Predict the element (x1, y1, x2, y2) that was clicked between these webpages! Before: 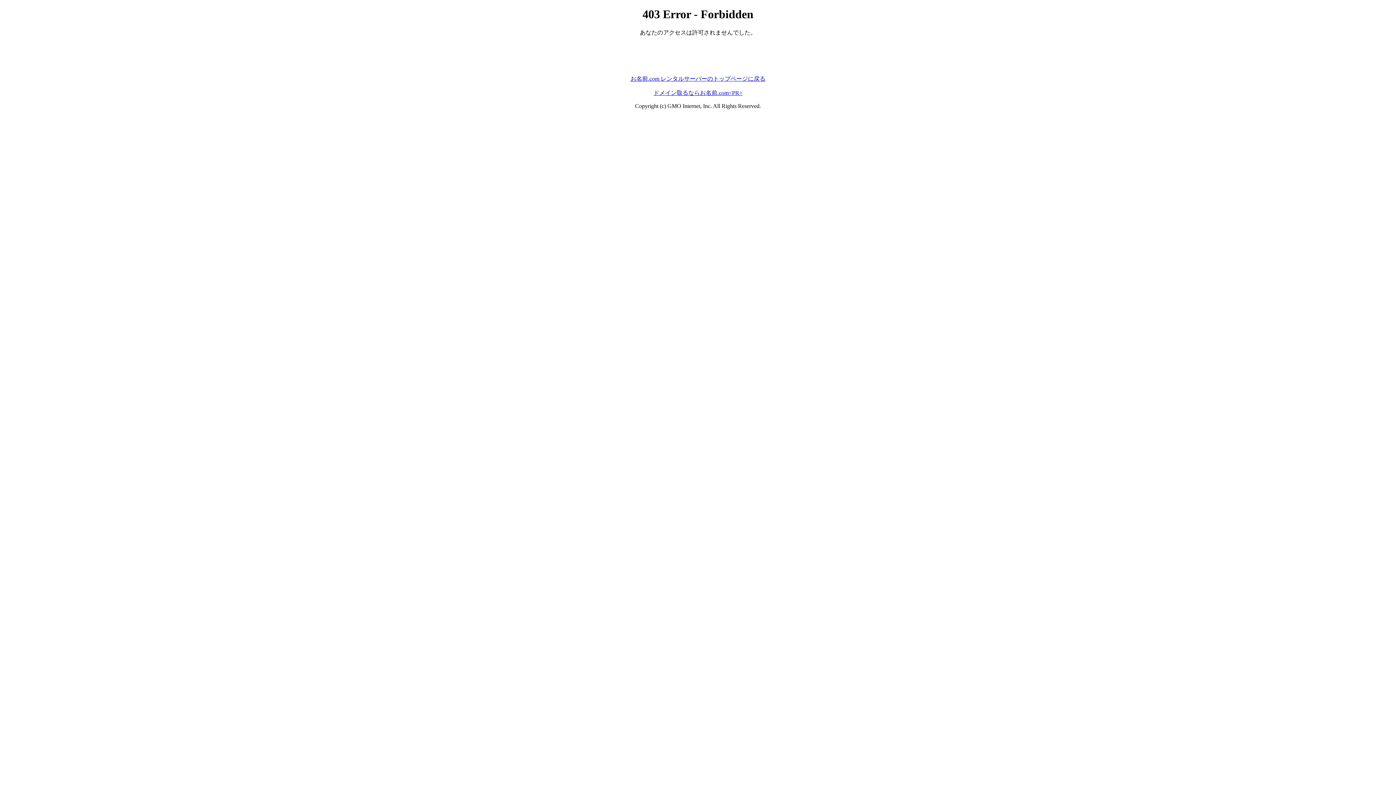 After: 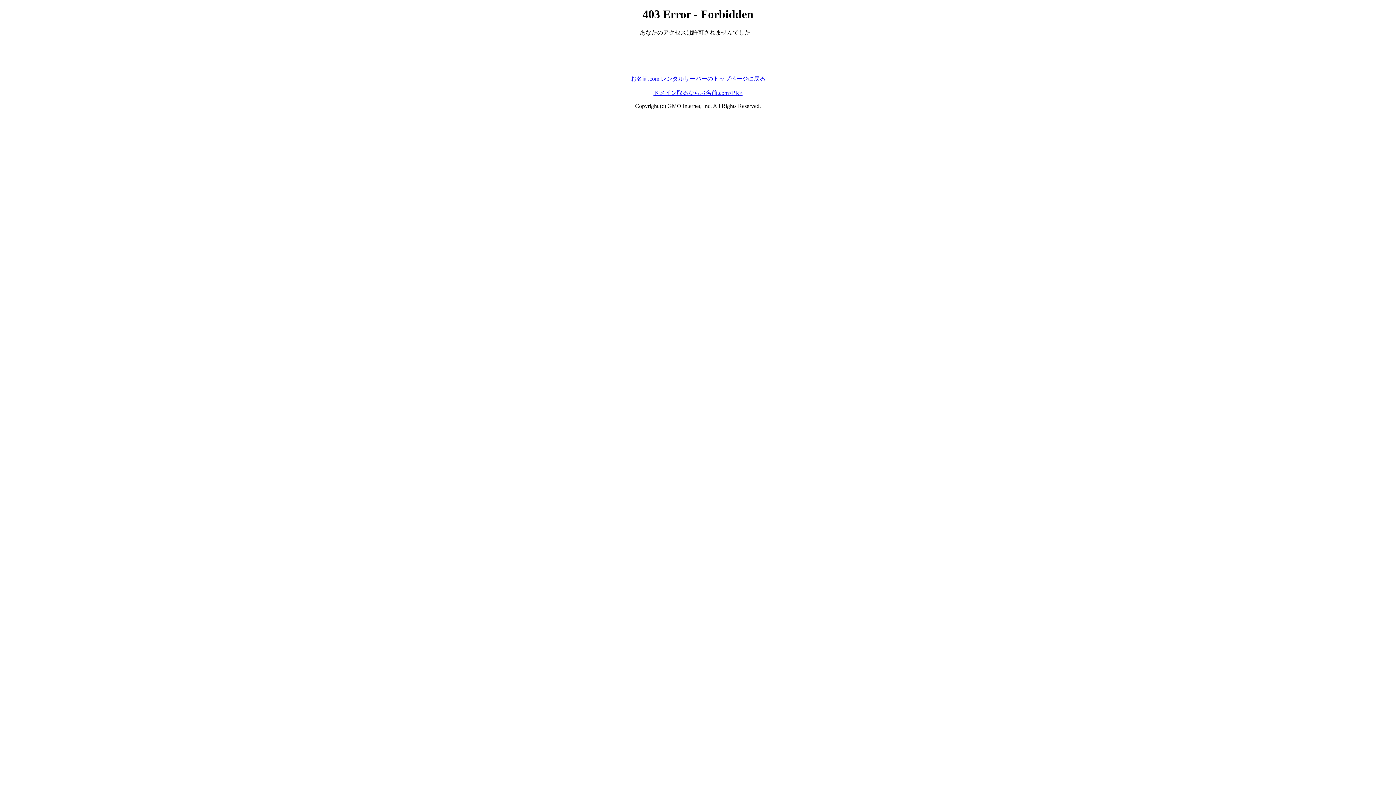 Action: bbox: (630, 75, 765, 81) label: お名前.com レンタルサーバーのトップページに戻る